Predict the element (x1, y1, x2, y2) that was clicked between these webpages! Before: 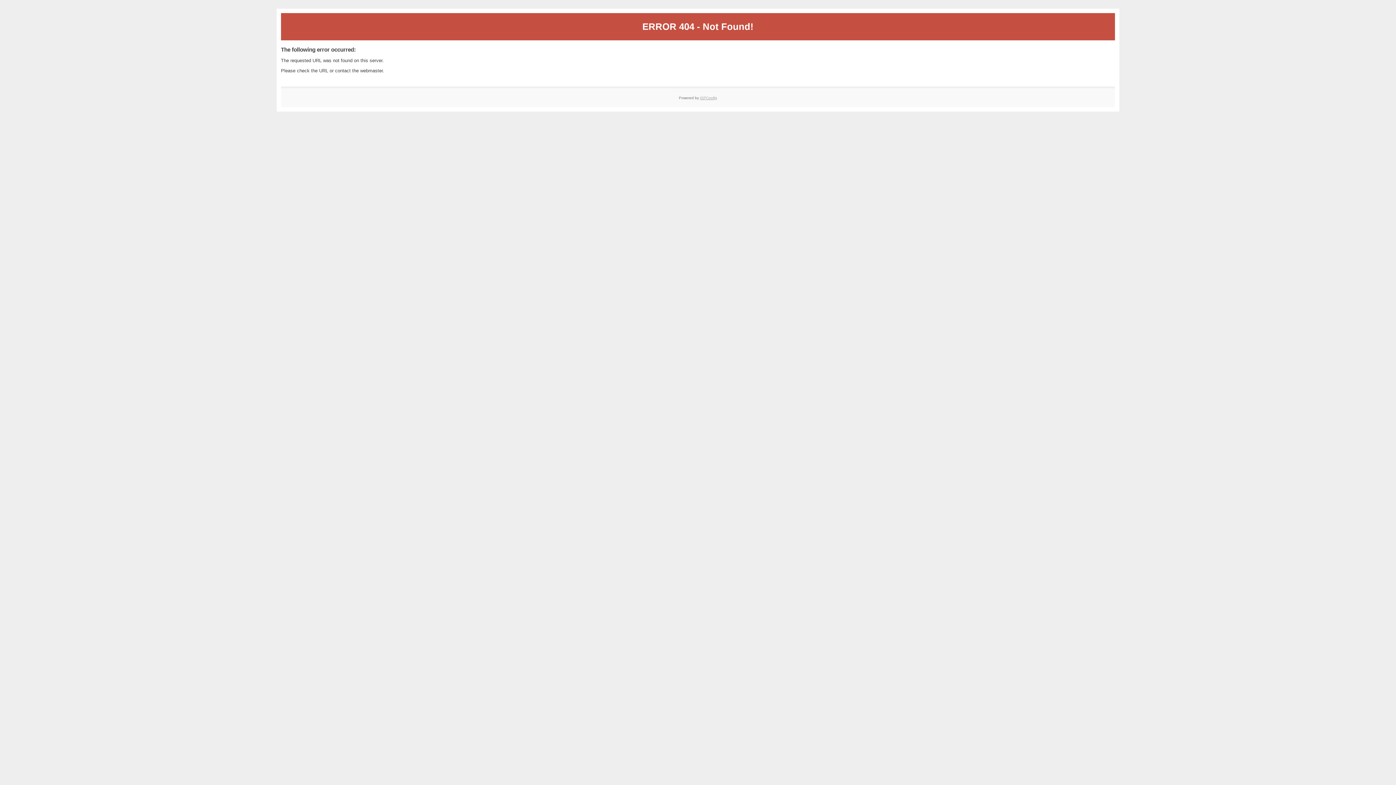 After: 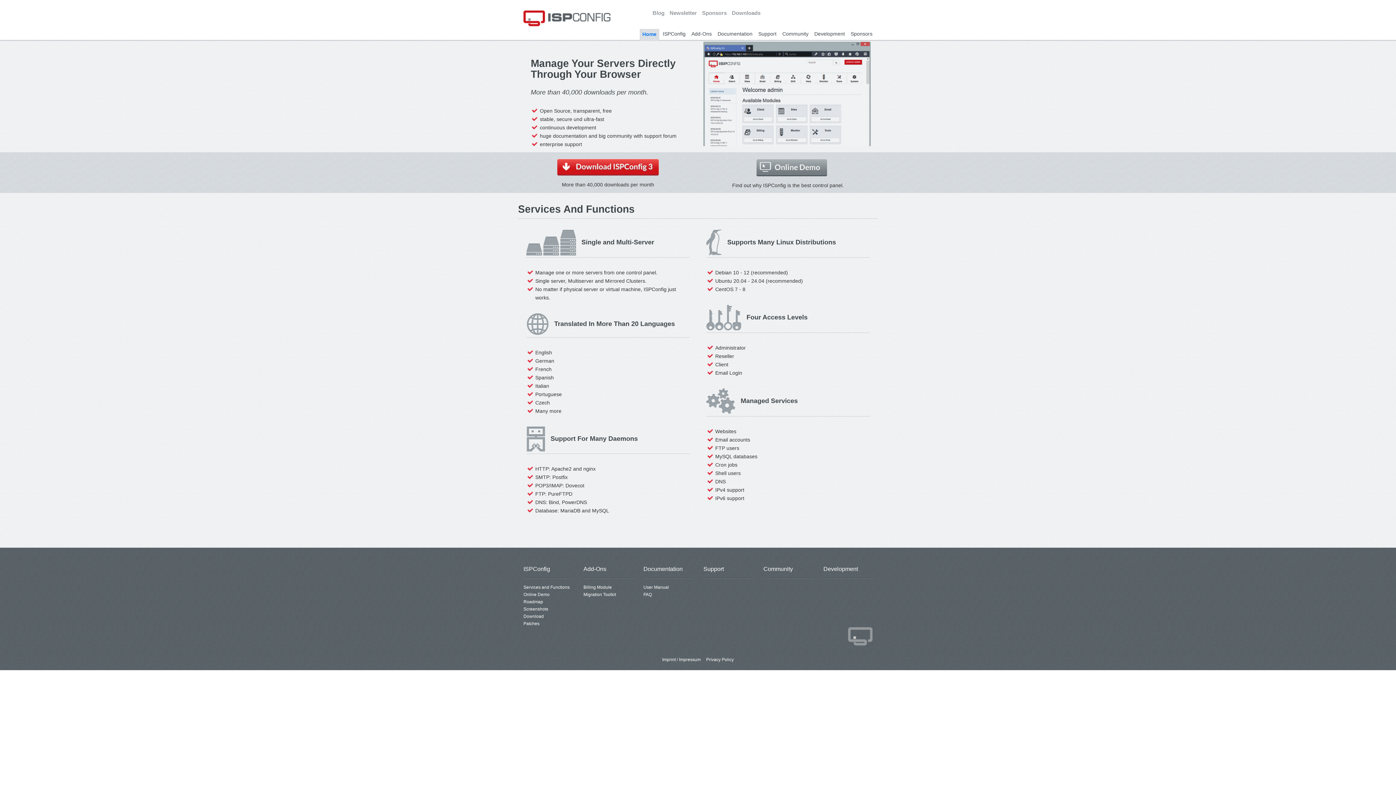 Action: bbox: (700, 95, 717, 99) label: ISPConfig